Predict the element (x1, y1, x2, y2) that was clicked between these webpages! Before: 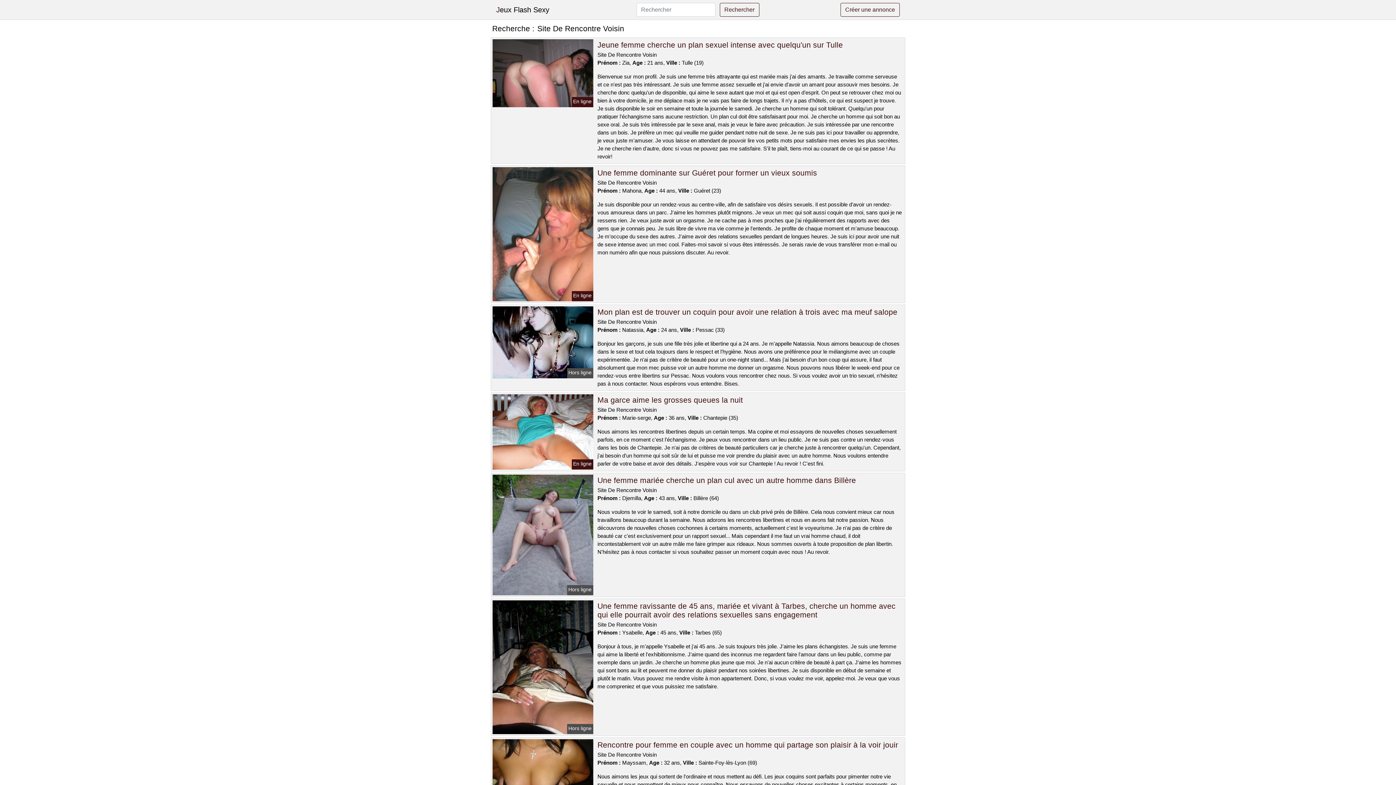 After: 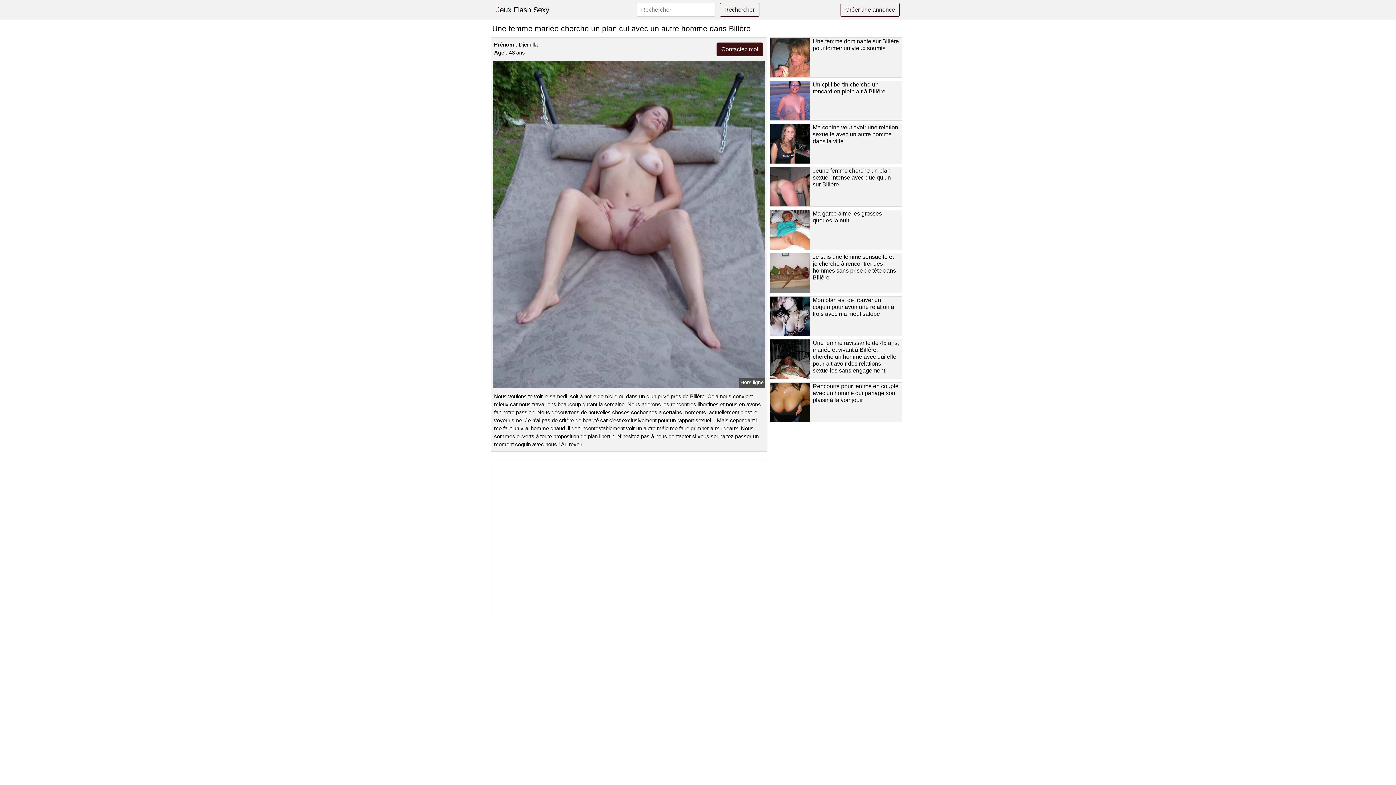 Action: bbox: (491, 531, 594, 537)